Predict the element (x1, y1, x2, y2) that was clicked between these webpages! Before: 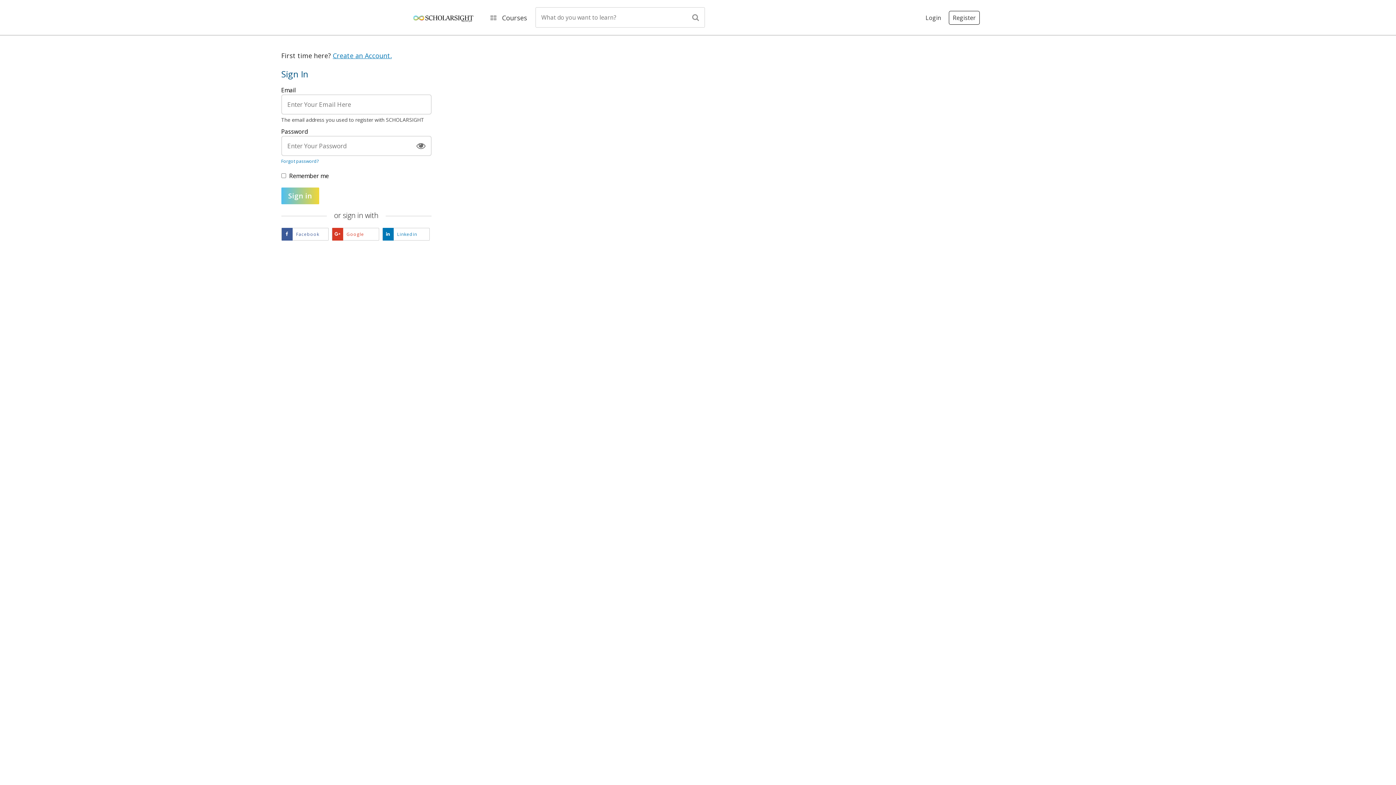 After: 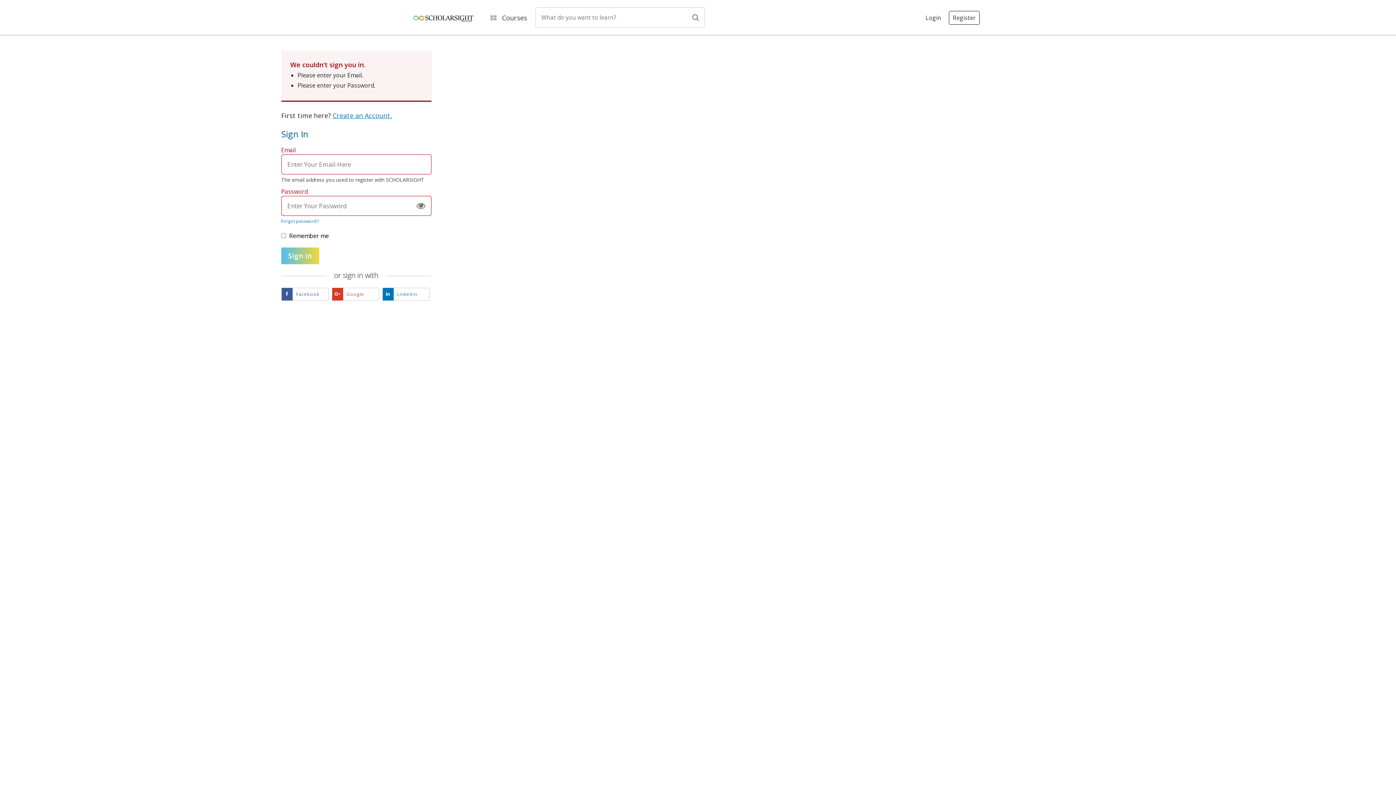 Action: label: Sign in bbox: (281, 187, 319, 204)